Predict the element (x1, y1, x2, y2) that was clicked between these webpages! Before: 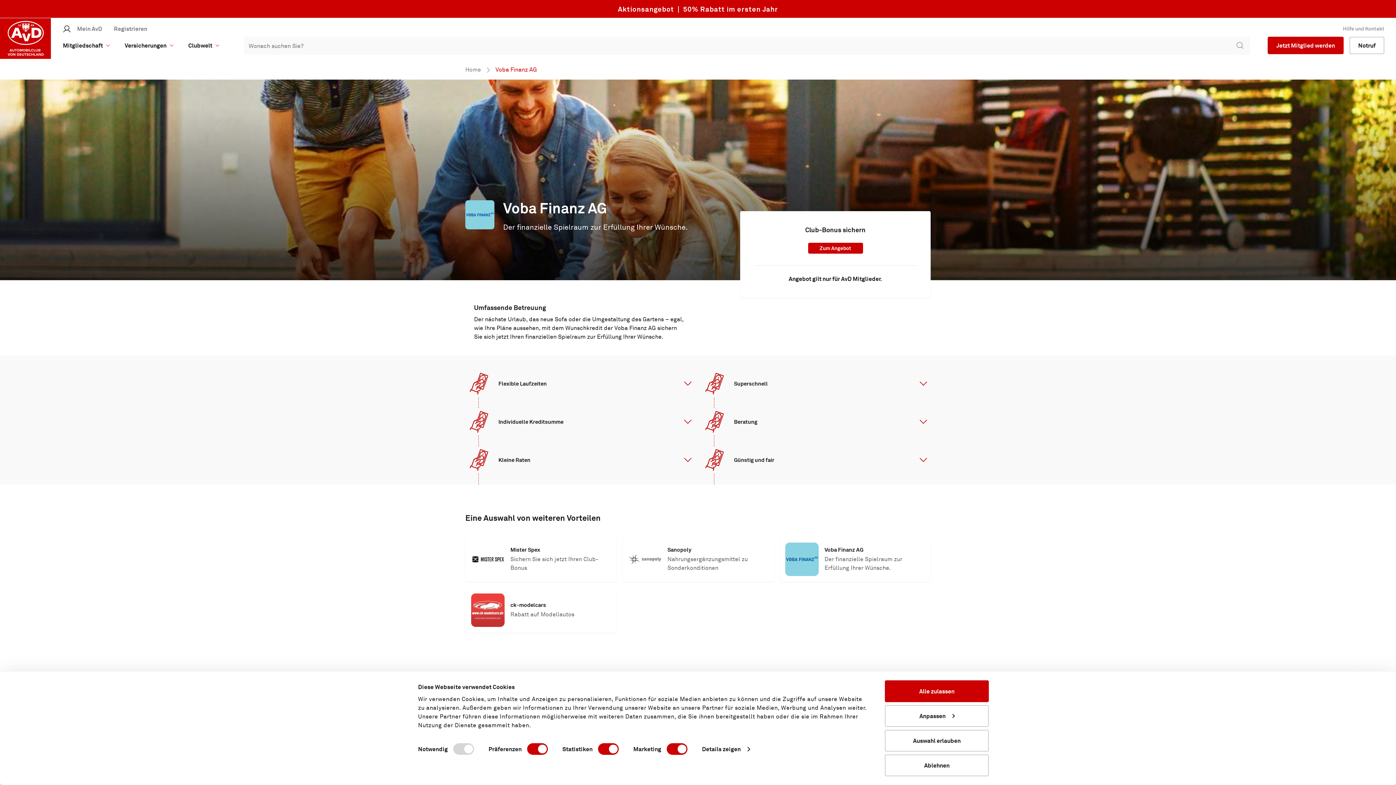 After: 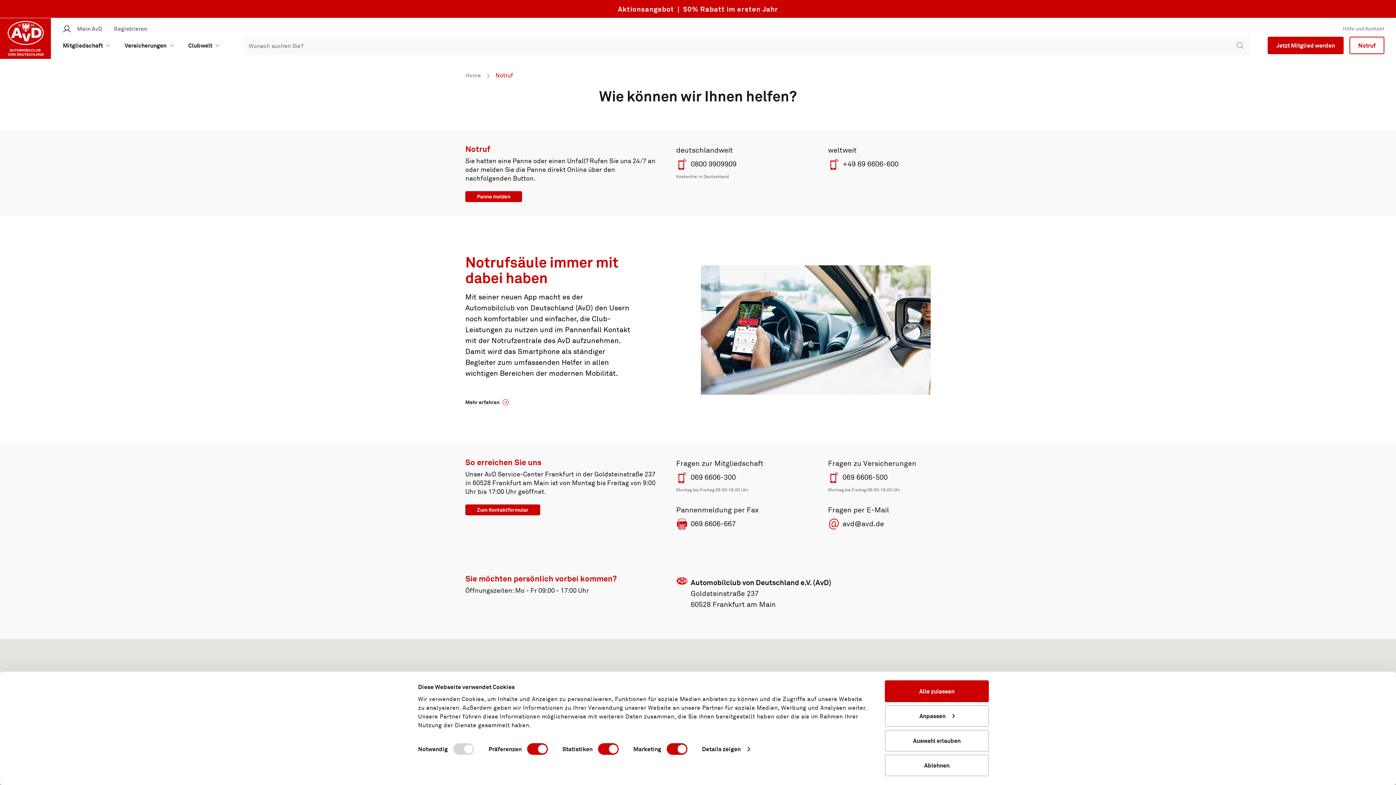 Action: bbox: (1349, 36, 1384, 54) label: Notruf